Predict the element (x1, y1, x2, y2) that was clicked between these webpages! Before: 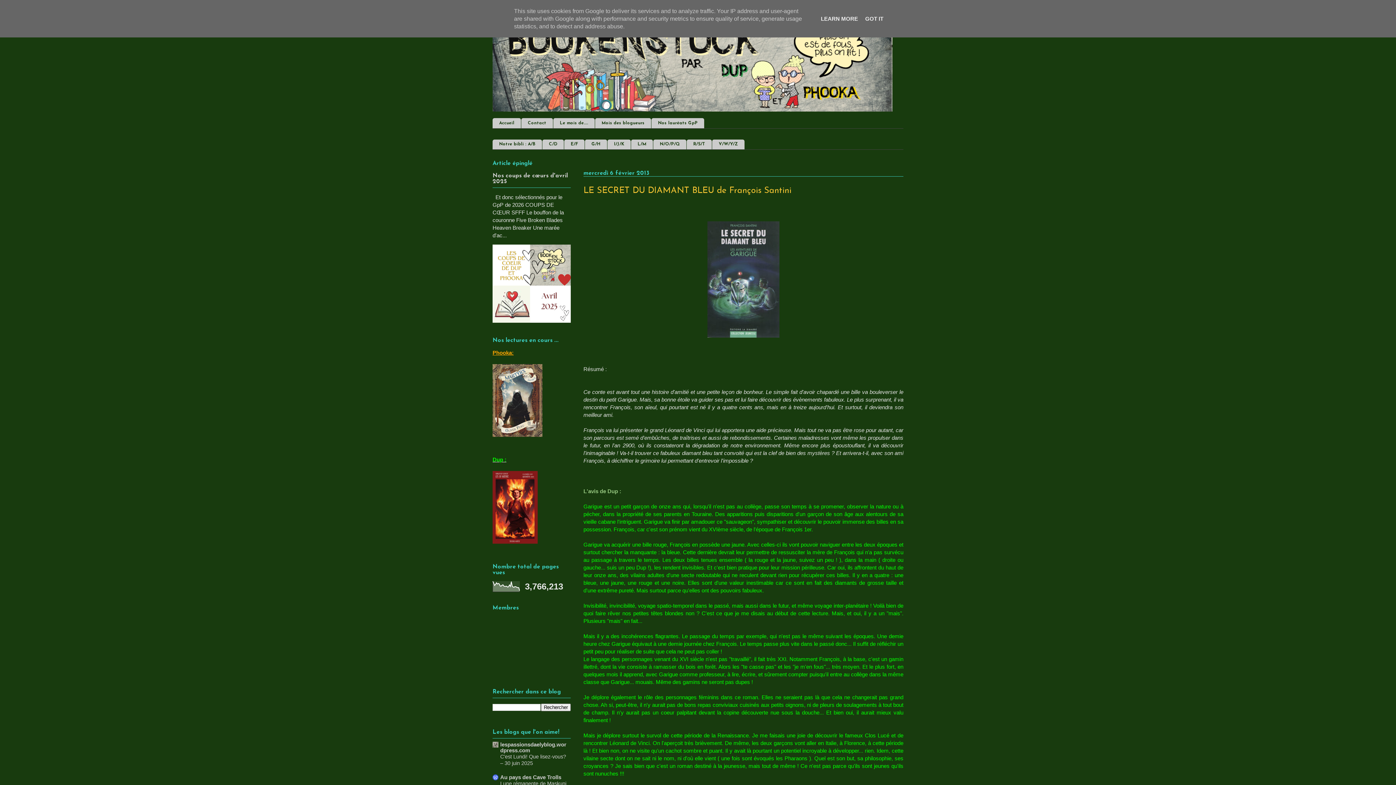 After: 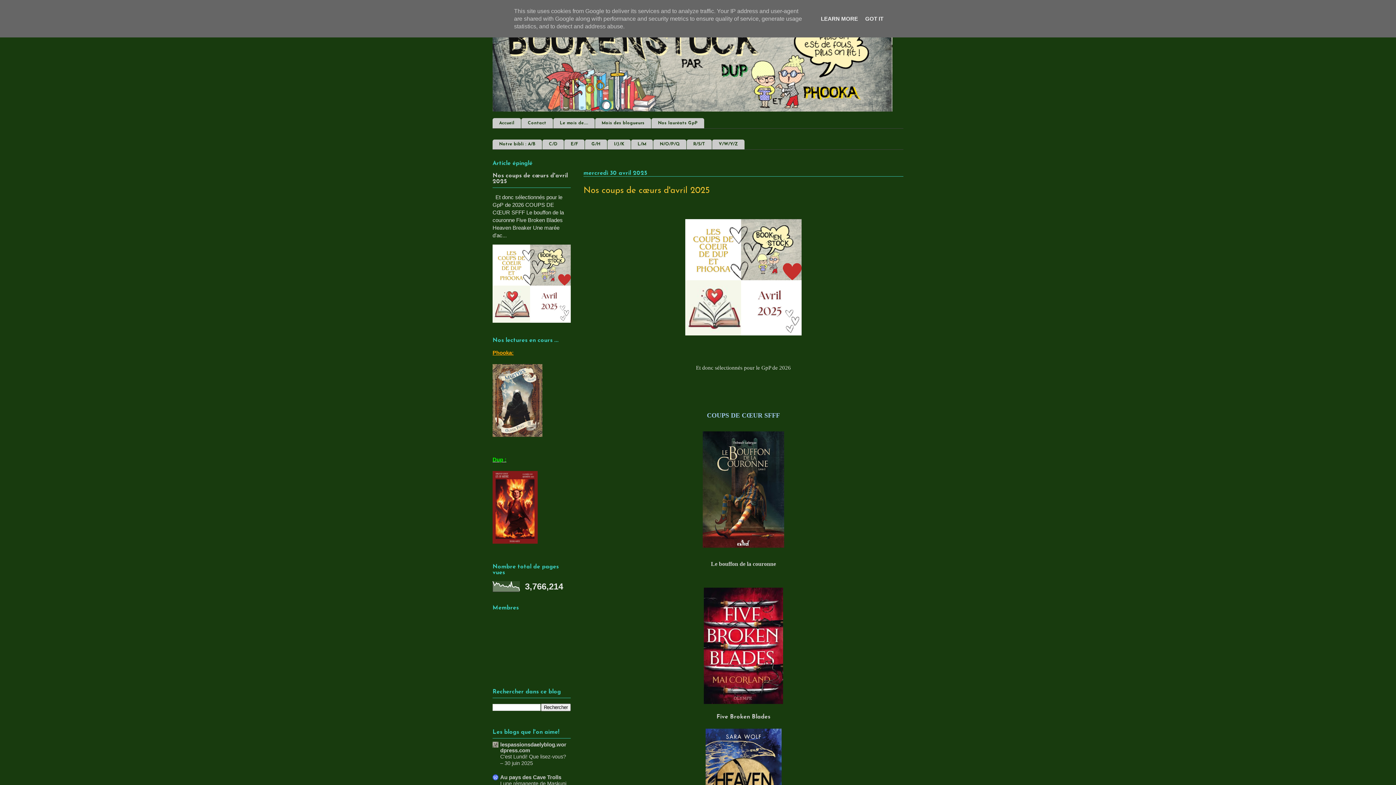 Action: bbox: (492, 173, 568, 184) label: Nos coups de cœurs d'avril 2025